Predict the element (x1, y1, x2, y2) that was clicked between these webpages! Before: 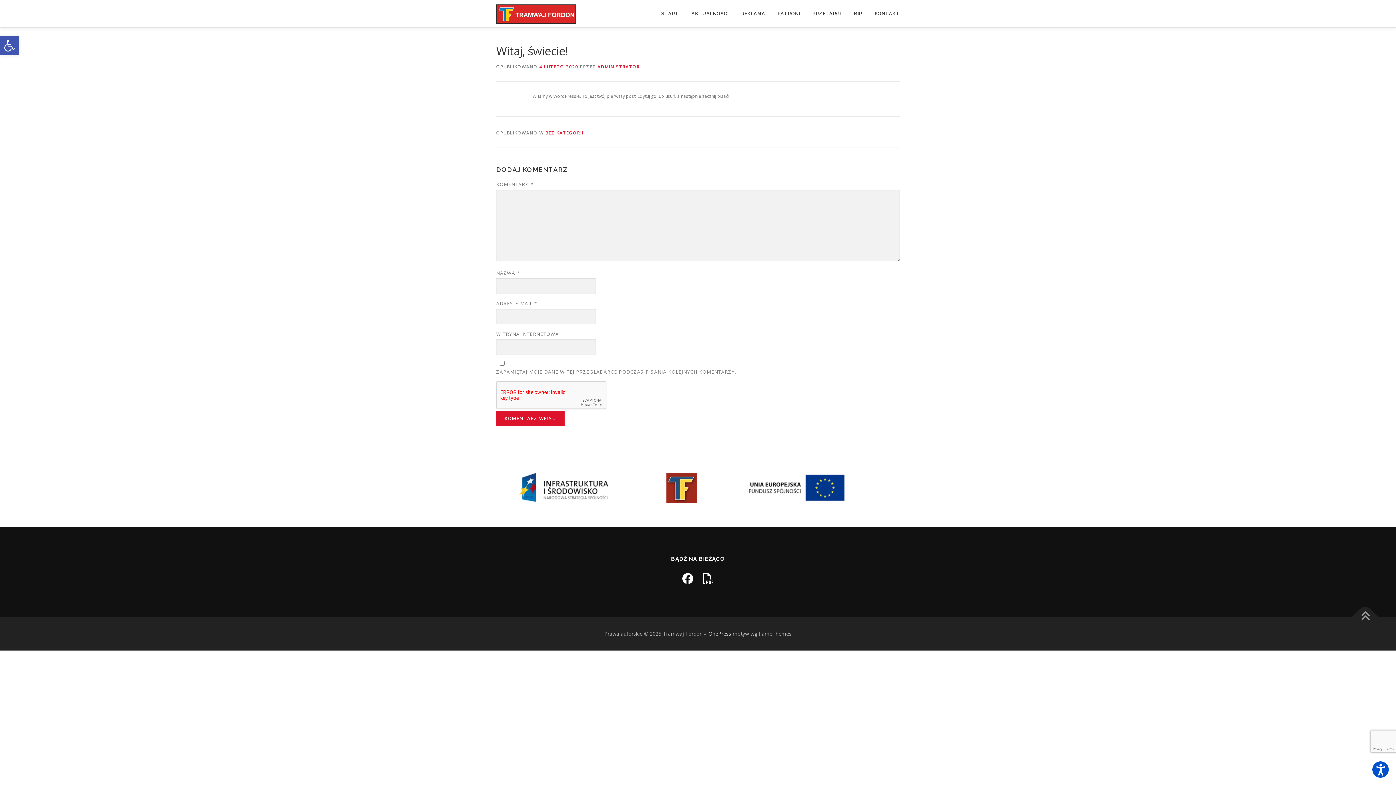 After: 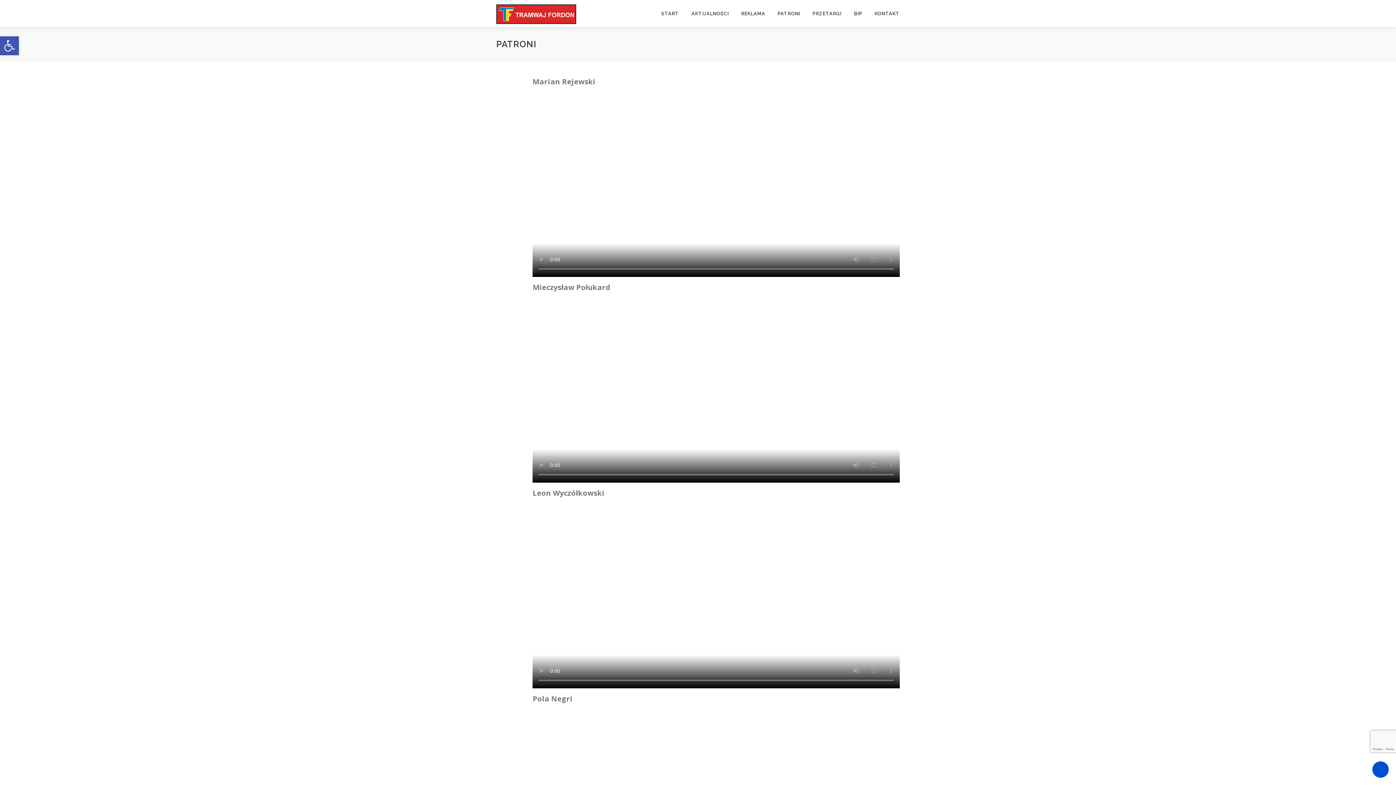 Action: bbox: (771, 0, 806, 27) label: PATRONI